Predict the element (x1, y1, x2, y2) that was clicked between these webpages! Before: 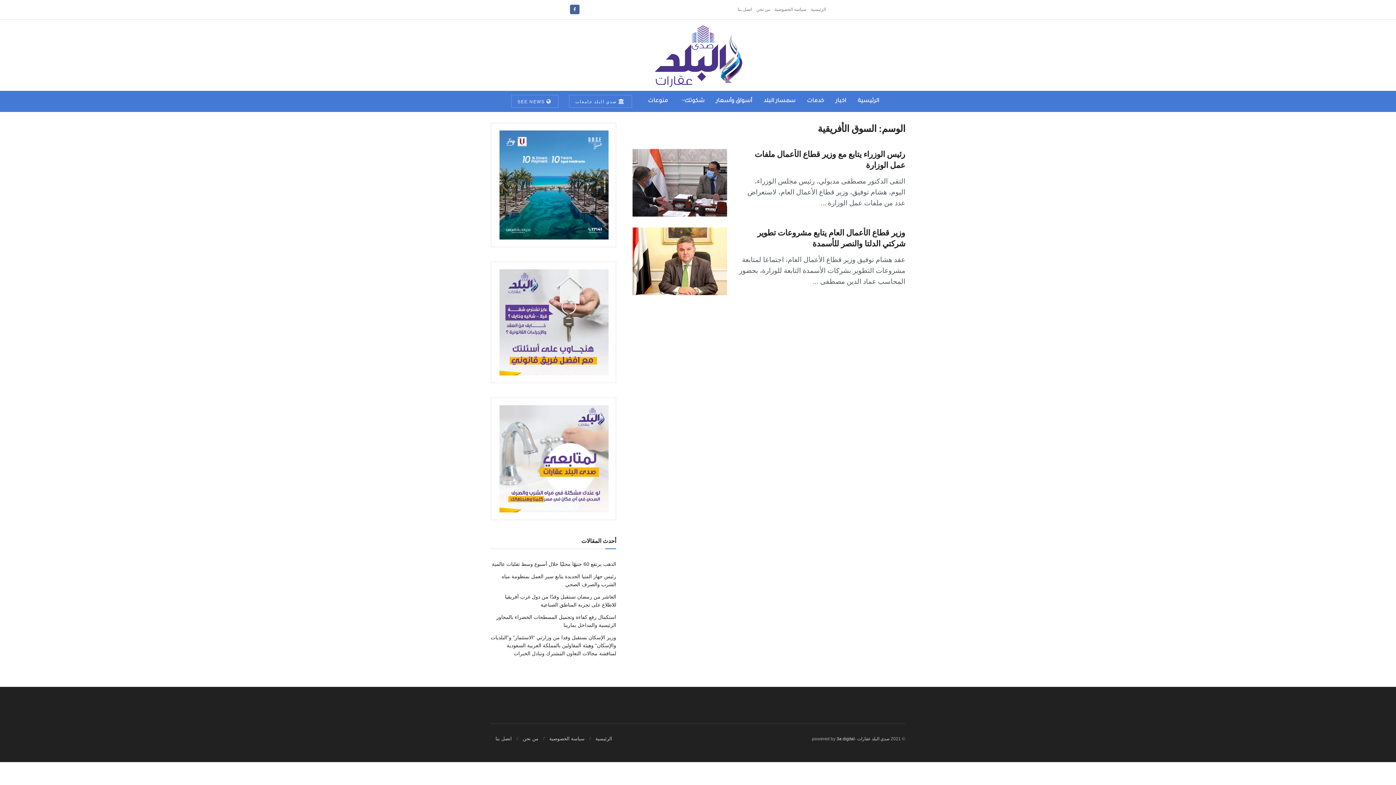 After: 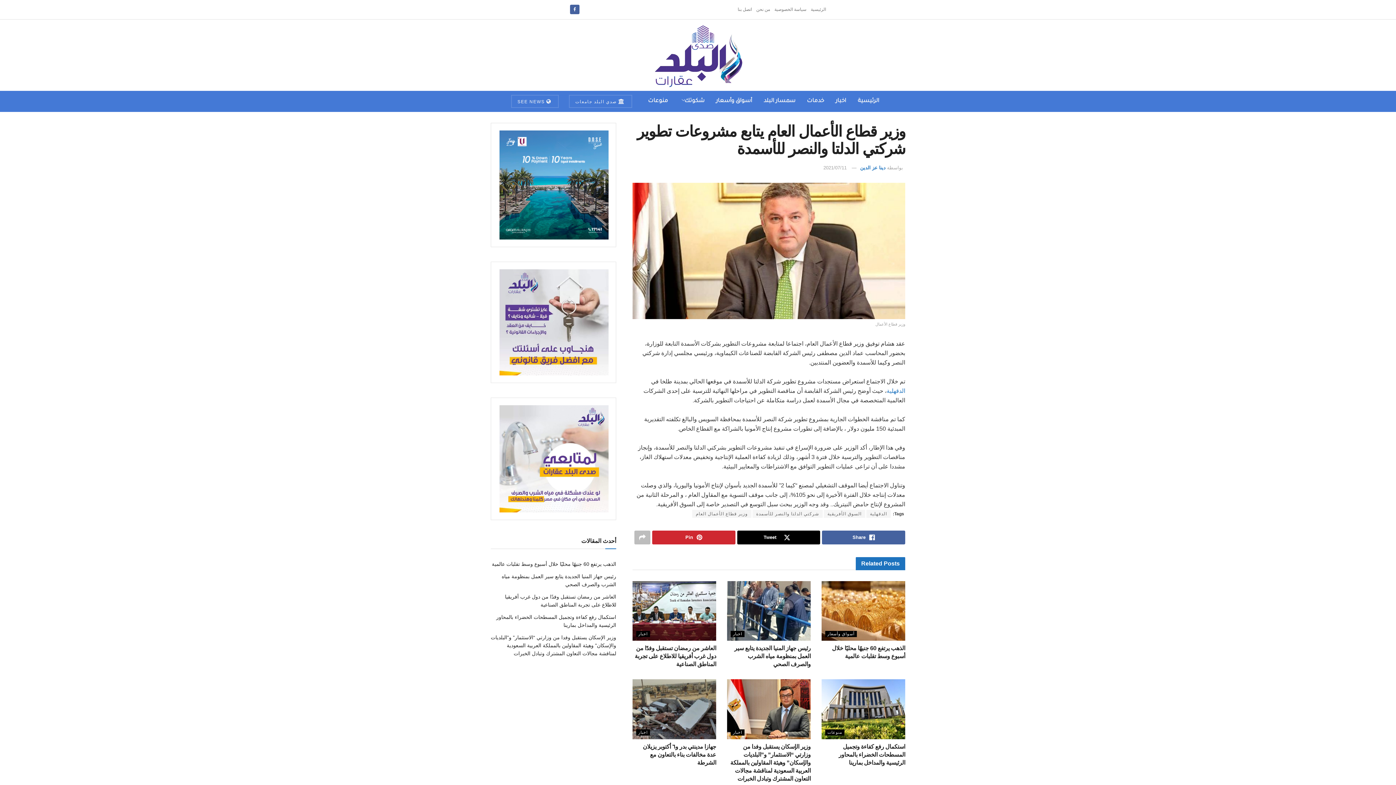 Action: bbox: (632, 227, 727, 295)